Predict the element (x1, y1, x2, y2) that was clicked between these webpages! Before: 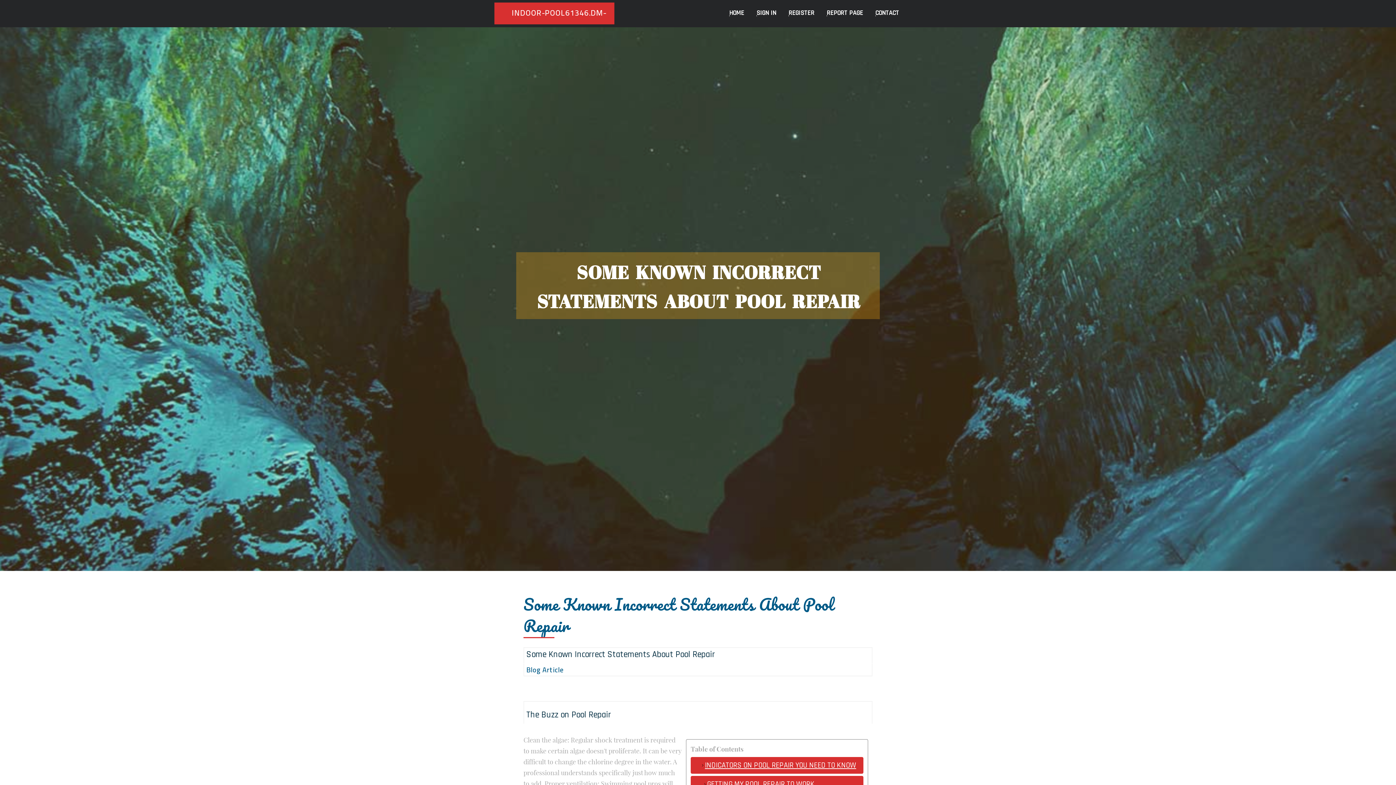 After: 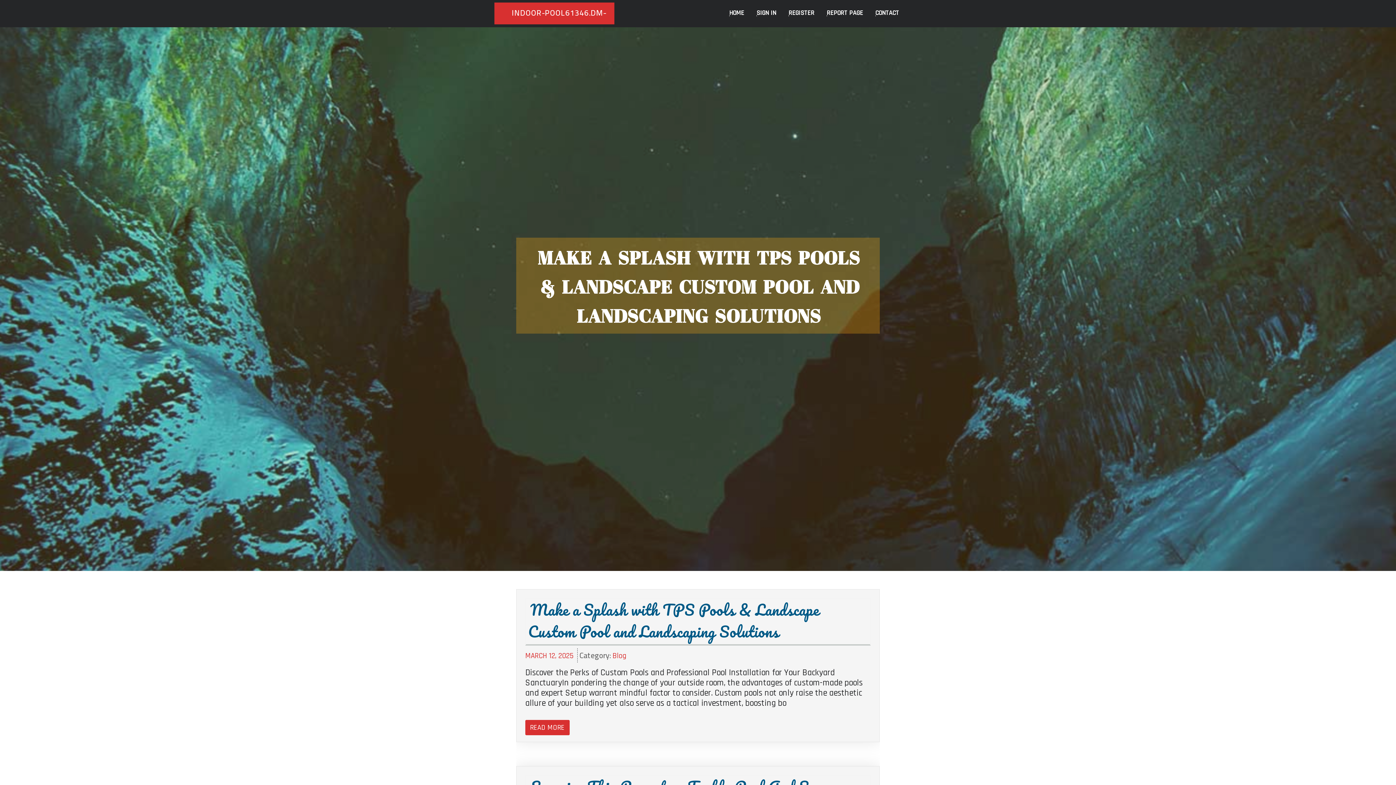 Action: label: INDOOR-POOL61346.DM-BLOG.COM bbox: (496, 2, 612, 44)